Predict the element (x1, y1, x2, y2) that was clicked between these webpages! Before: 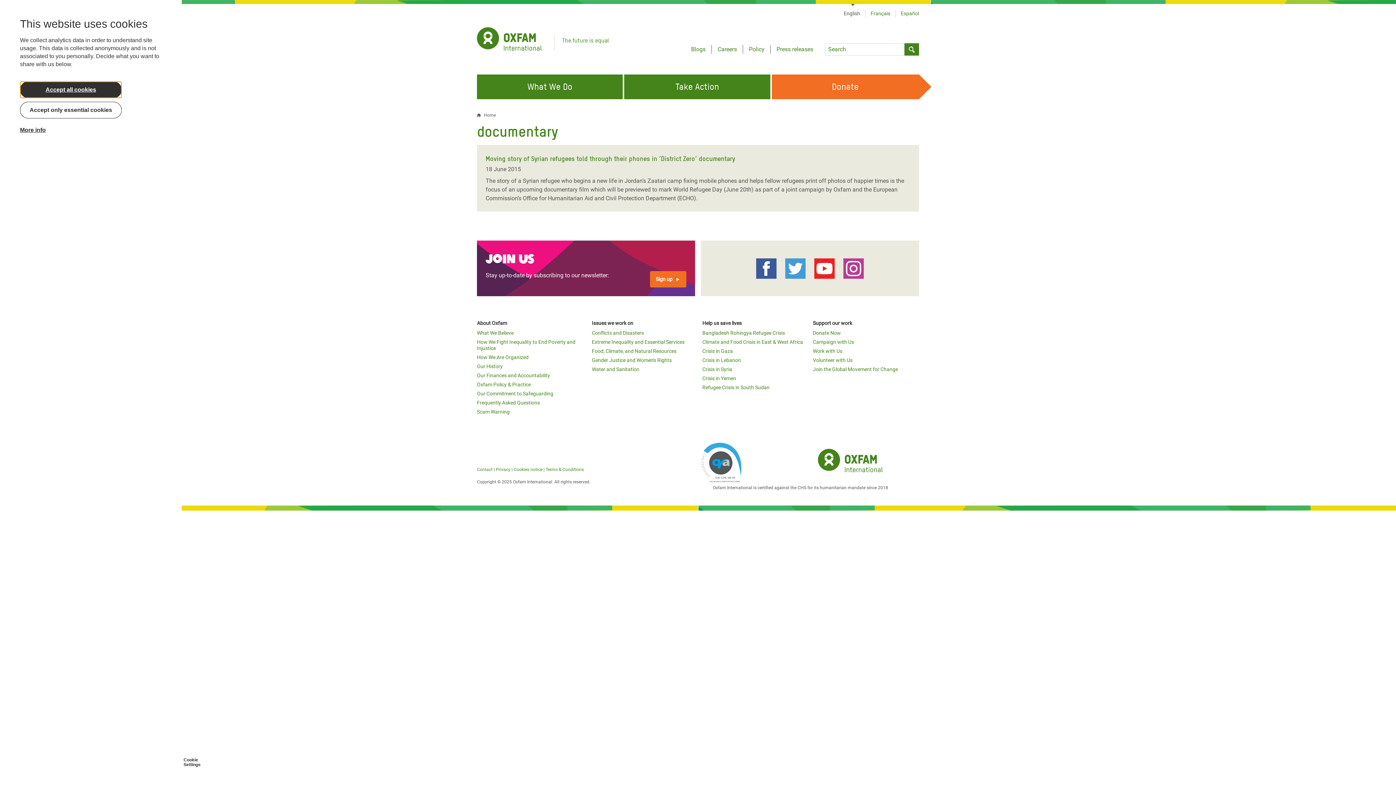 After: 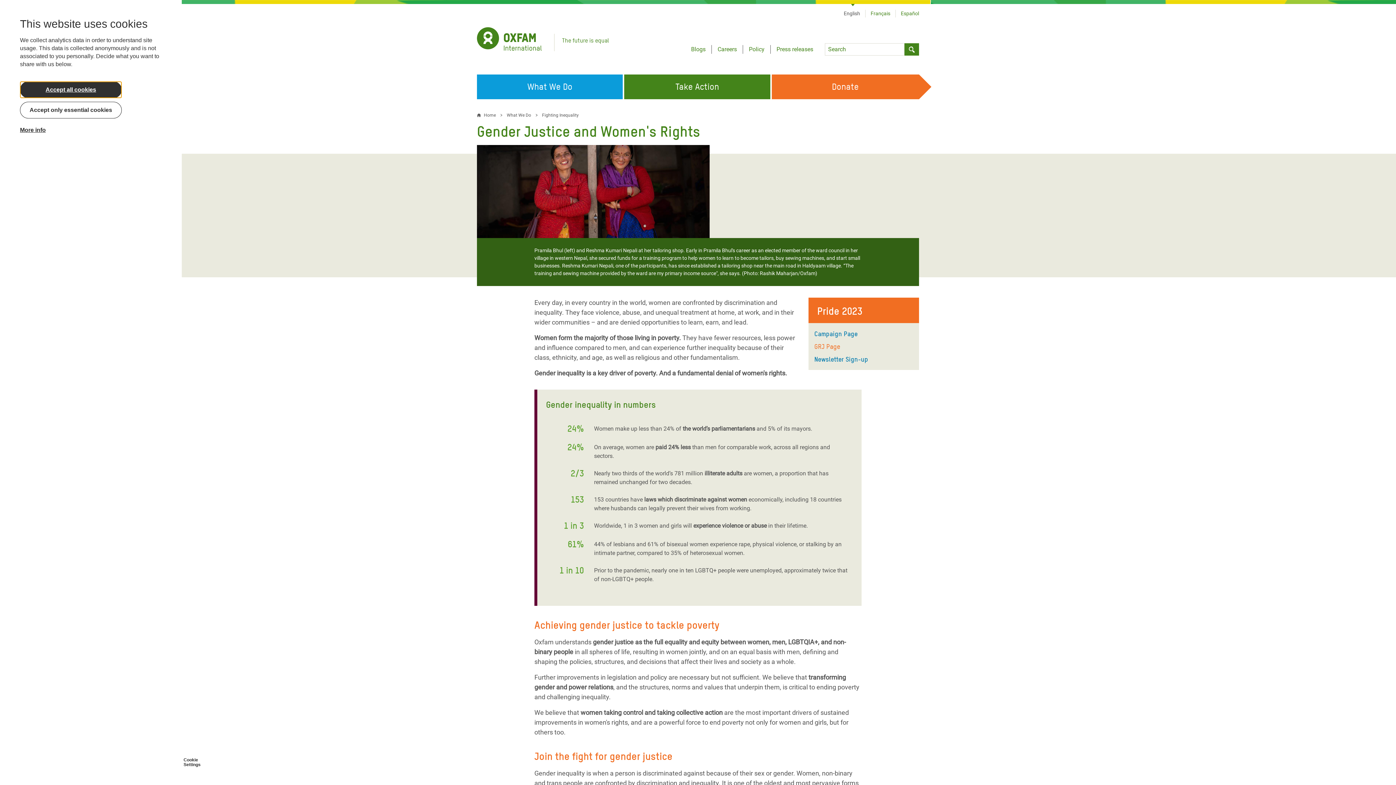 Action: label: Gender Justice and Women's Rights bbox: (592, 357, 672, 363)